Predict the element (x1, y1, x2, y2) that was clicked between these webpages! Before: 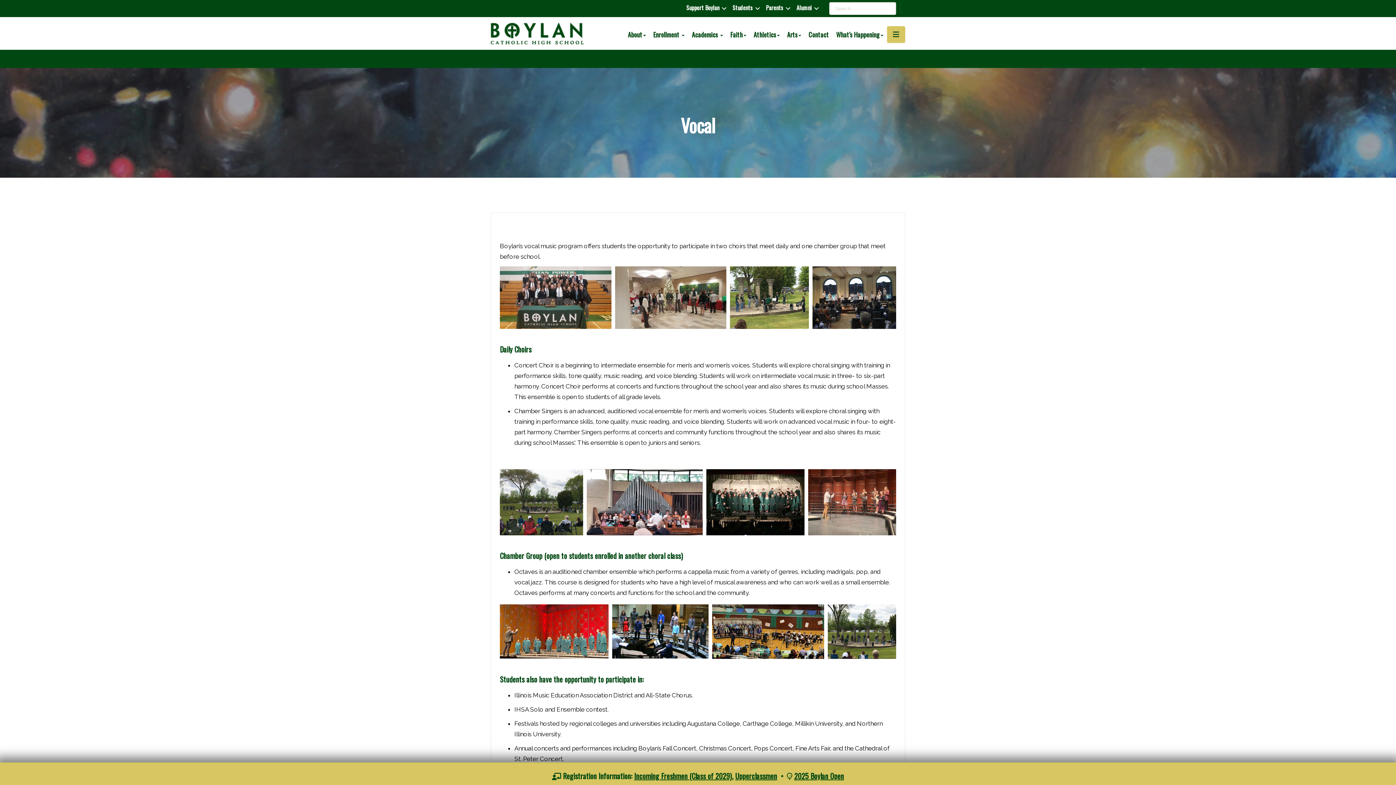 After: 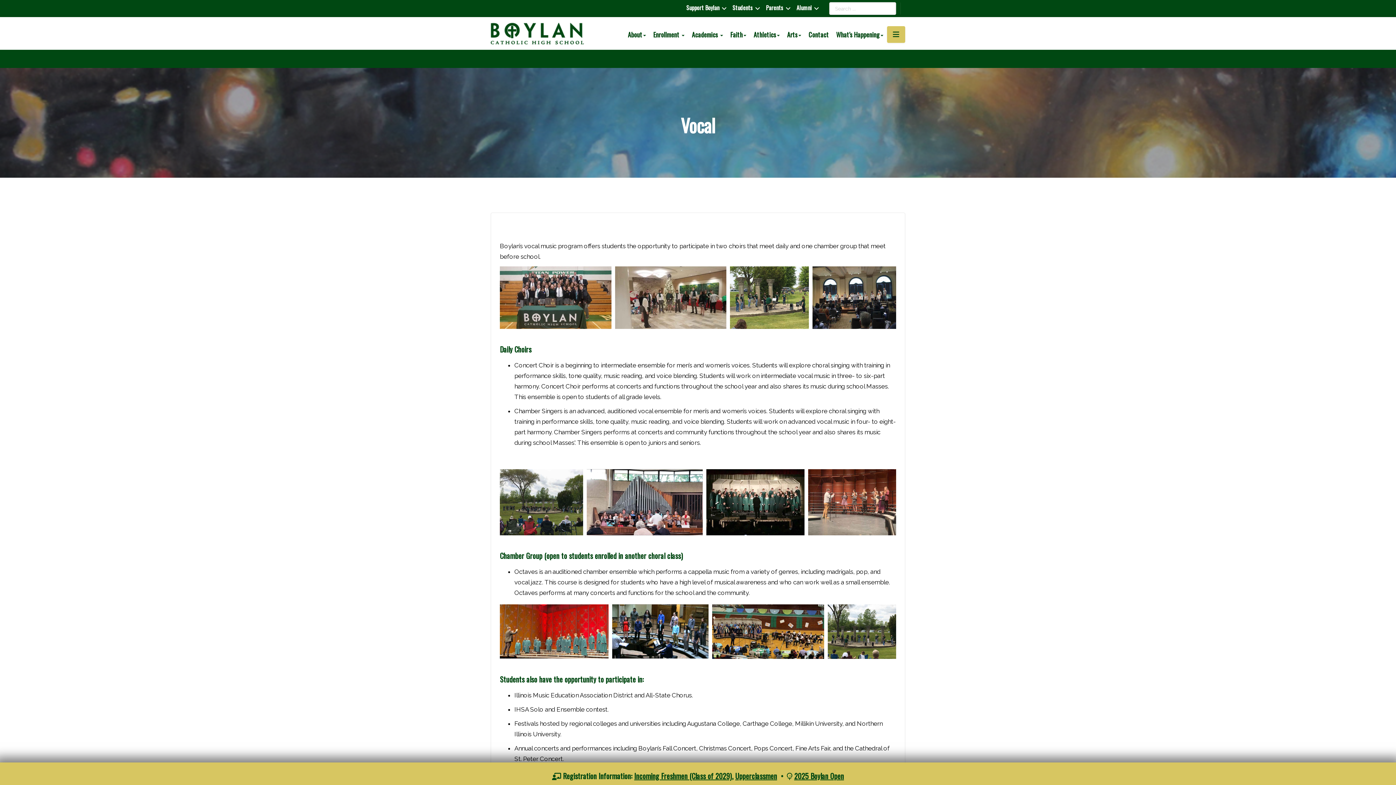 Action: bbox: (829, 28, 883, 41) label: What's Happening